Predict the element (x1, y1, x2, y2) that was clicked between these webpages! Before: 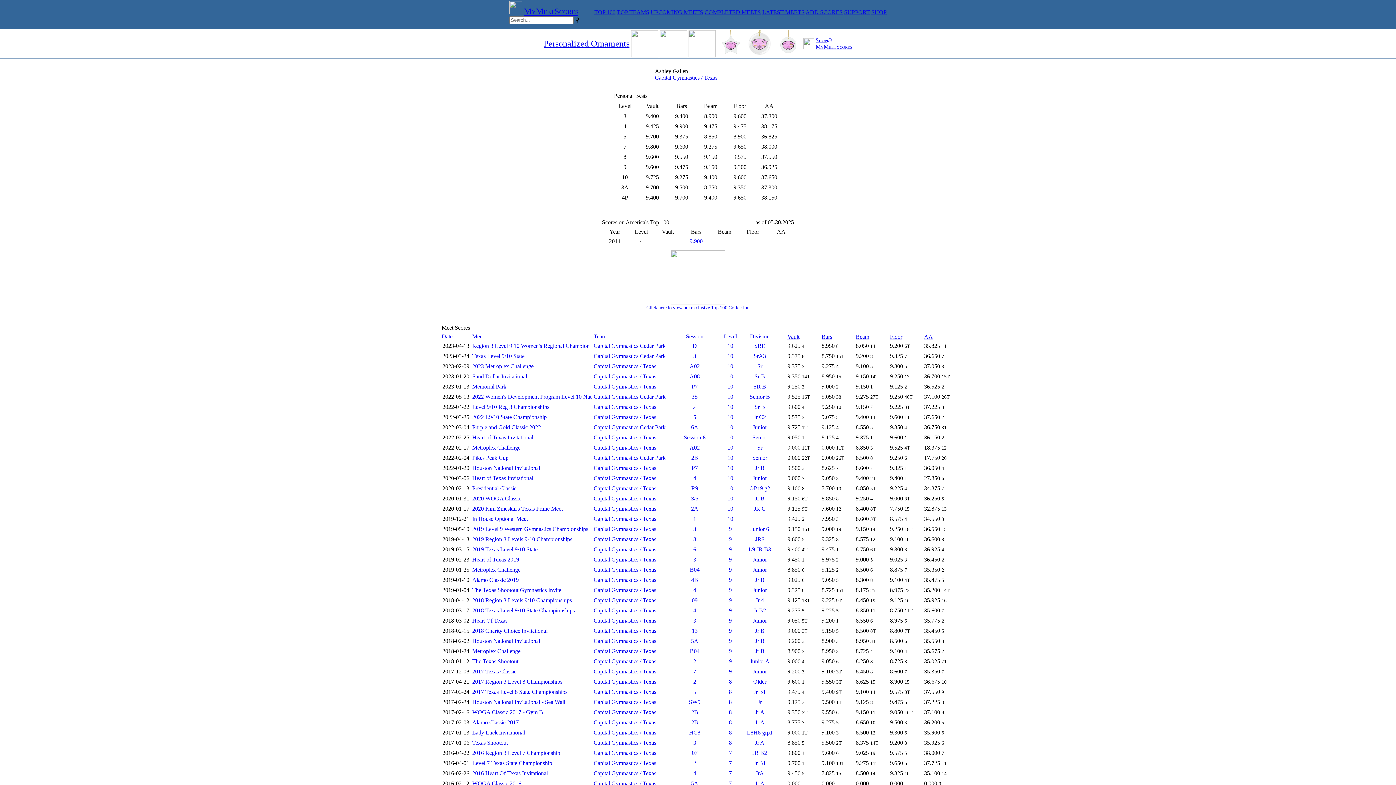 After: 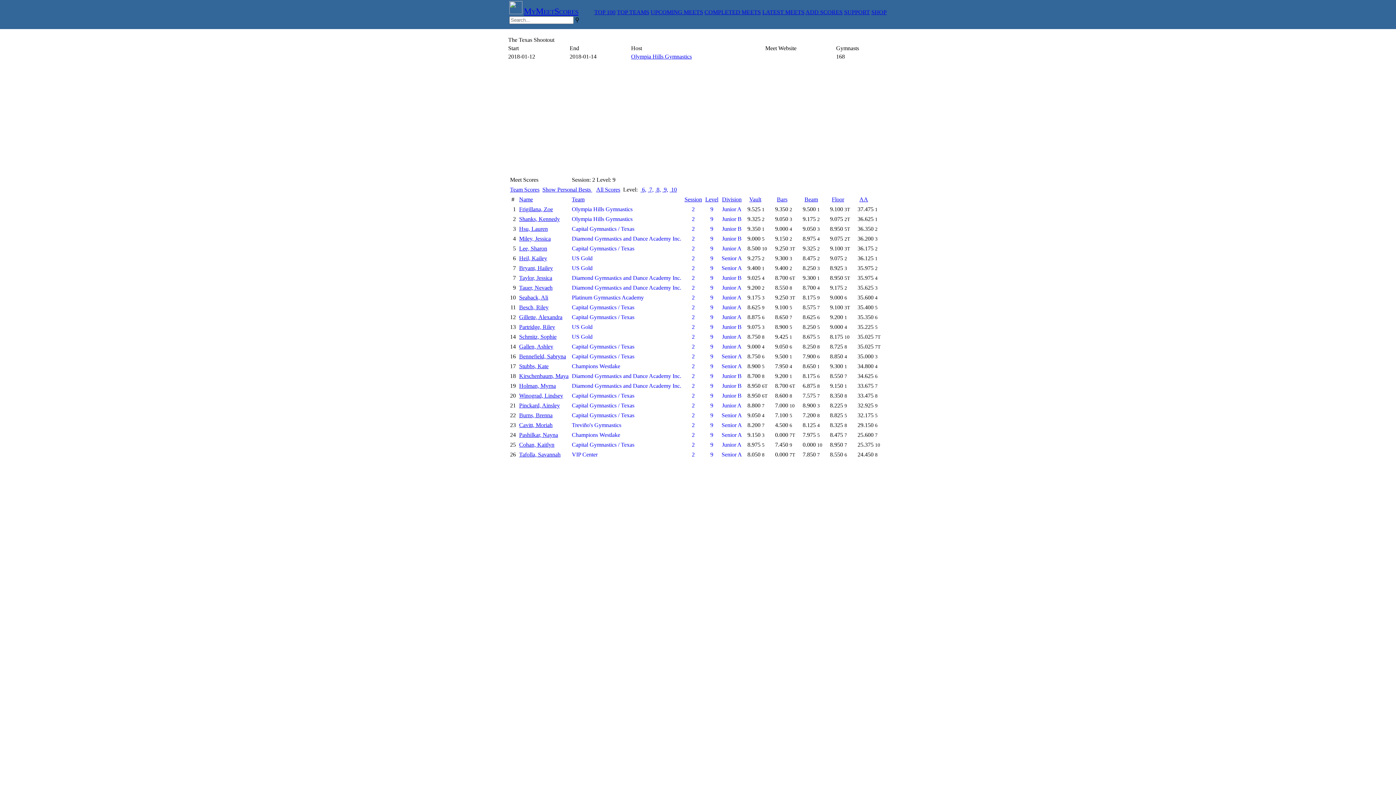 Action: bbox: (724, 658, 737, 665) label: 9